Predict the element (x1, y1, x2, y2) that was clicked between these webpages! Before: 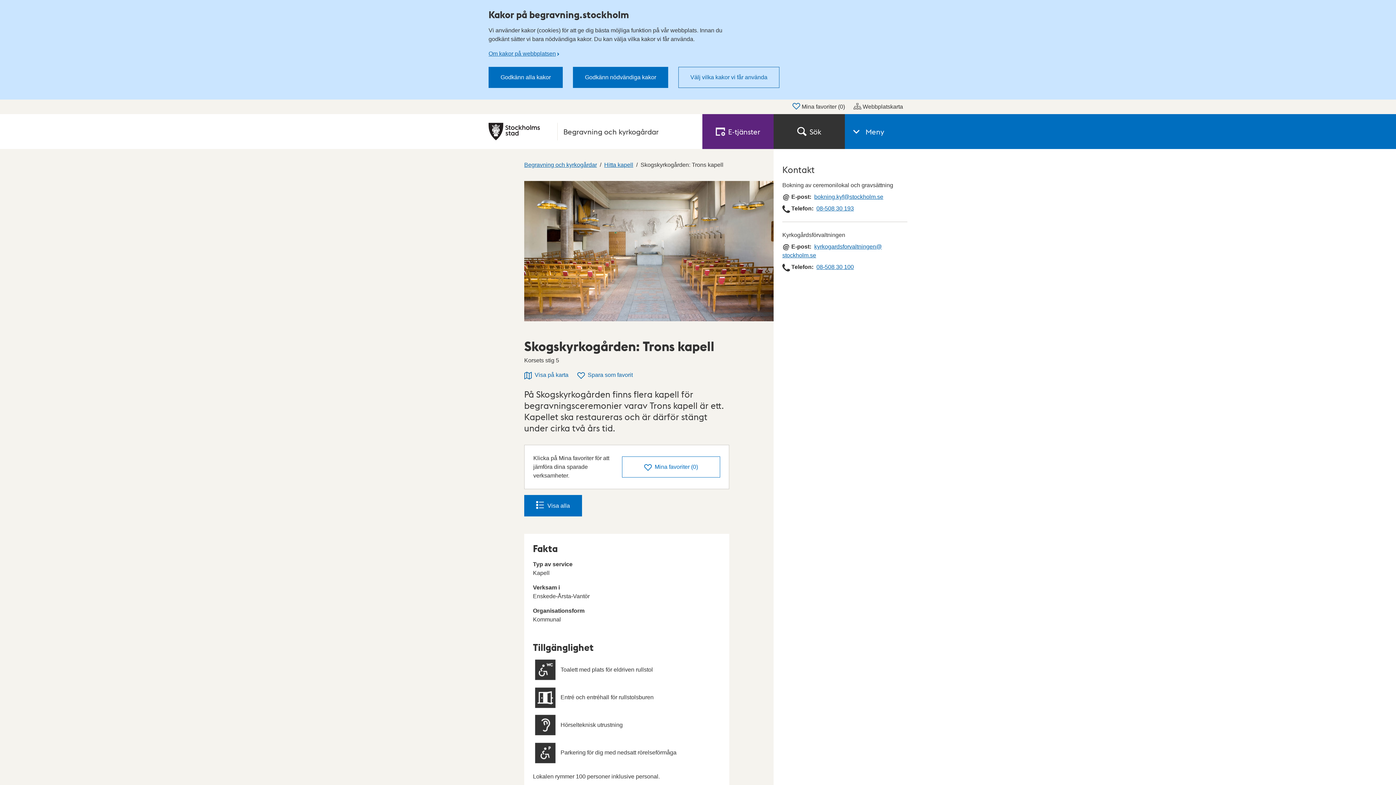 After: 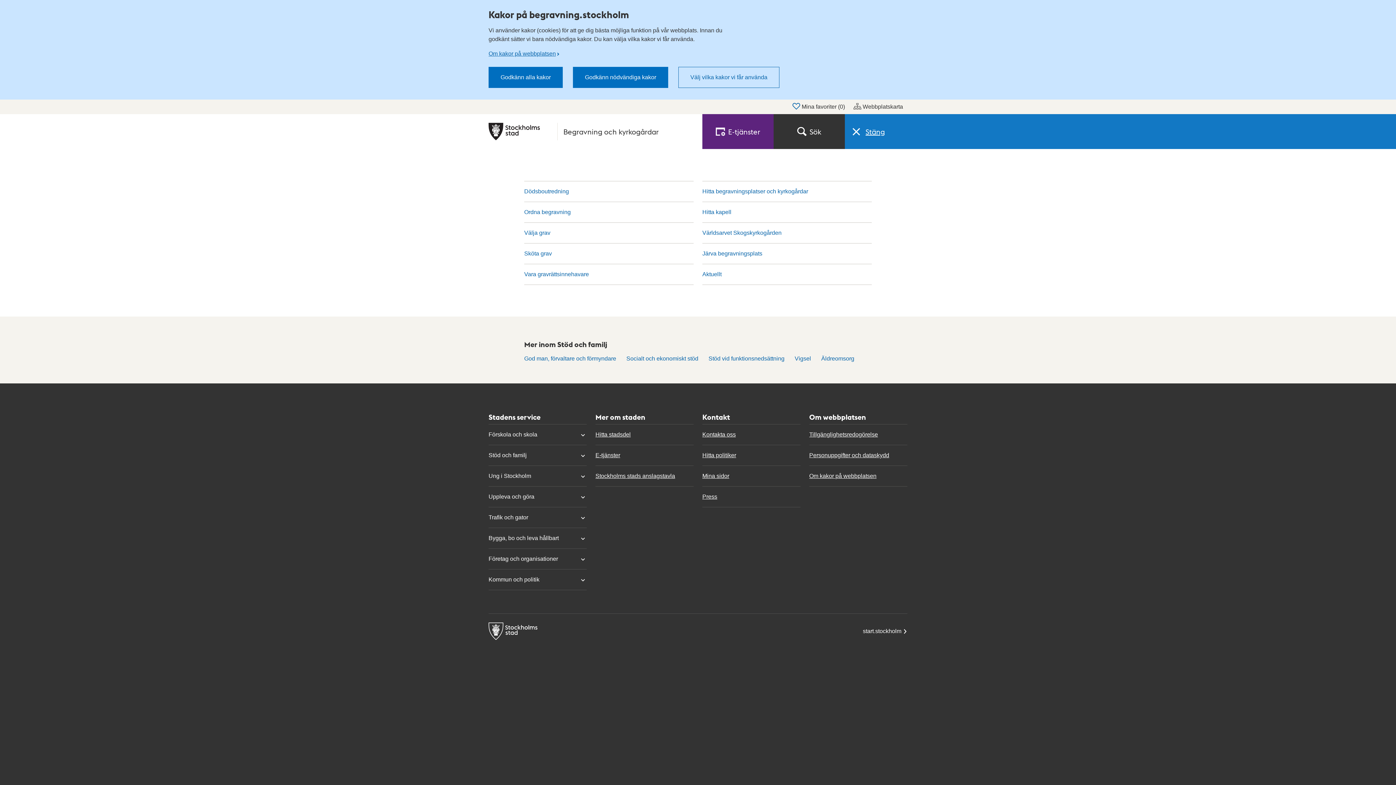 Action: label: Meny bbox: (845, 114, 1396, 149)